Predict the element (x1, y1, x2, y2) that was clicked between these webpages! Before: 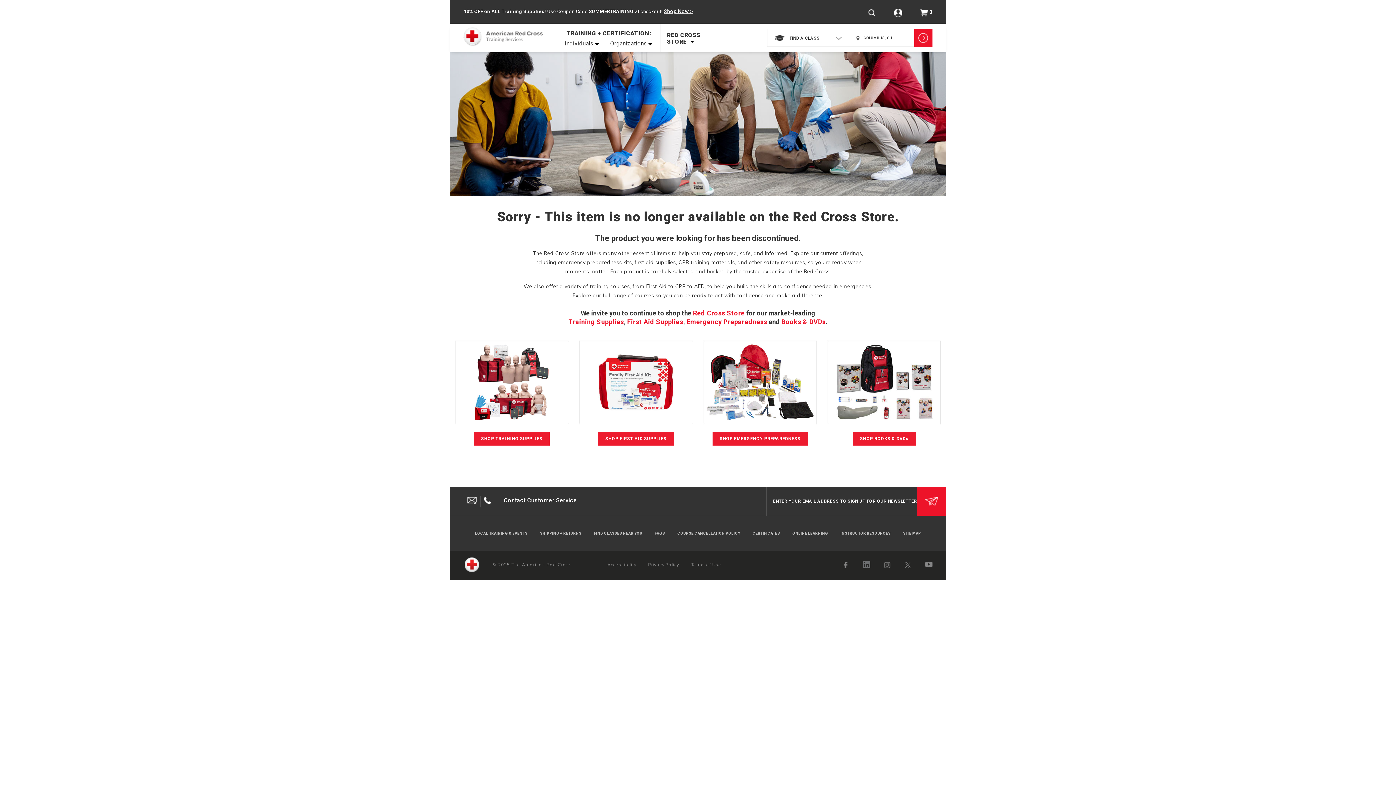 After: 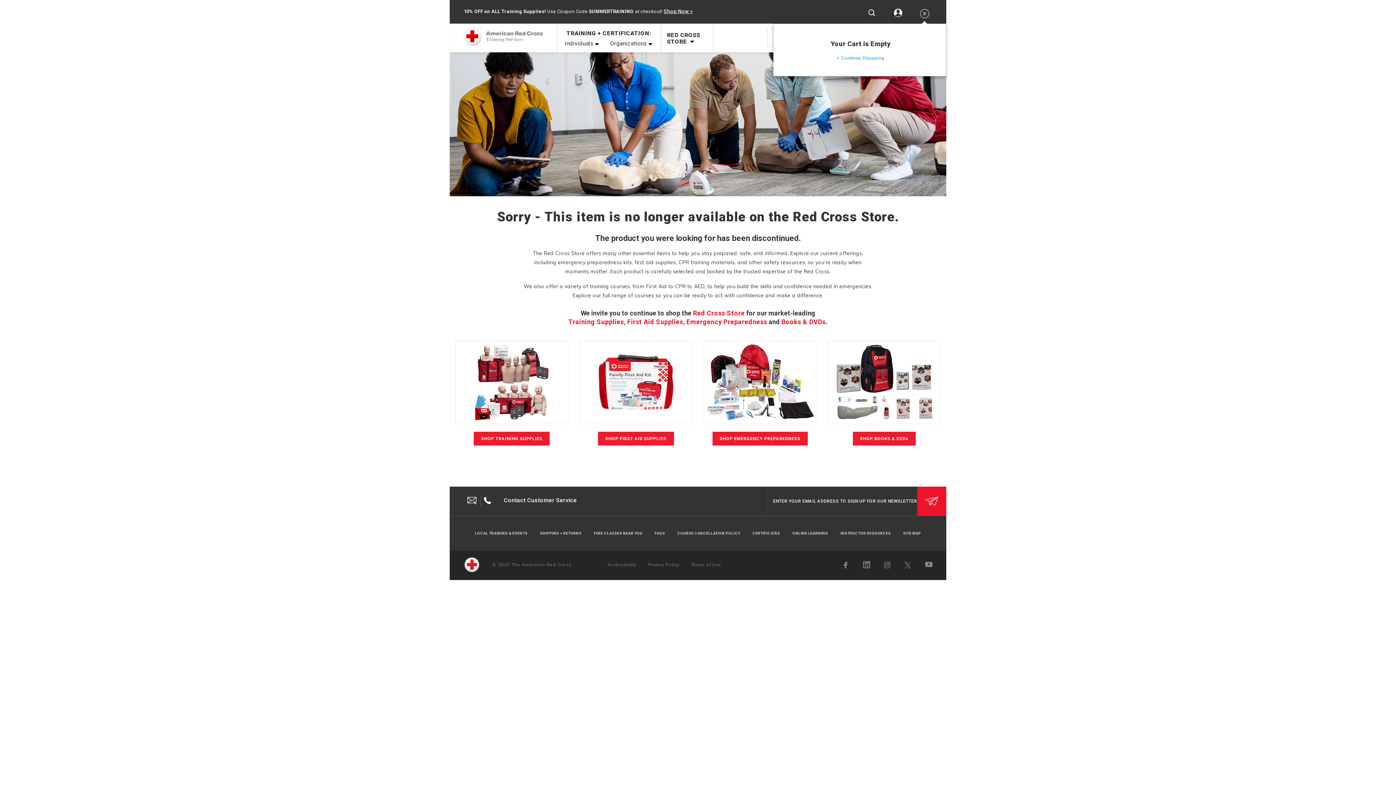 Action: label: 0 bbox: (919, 9, 932, 18)